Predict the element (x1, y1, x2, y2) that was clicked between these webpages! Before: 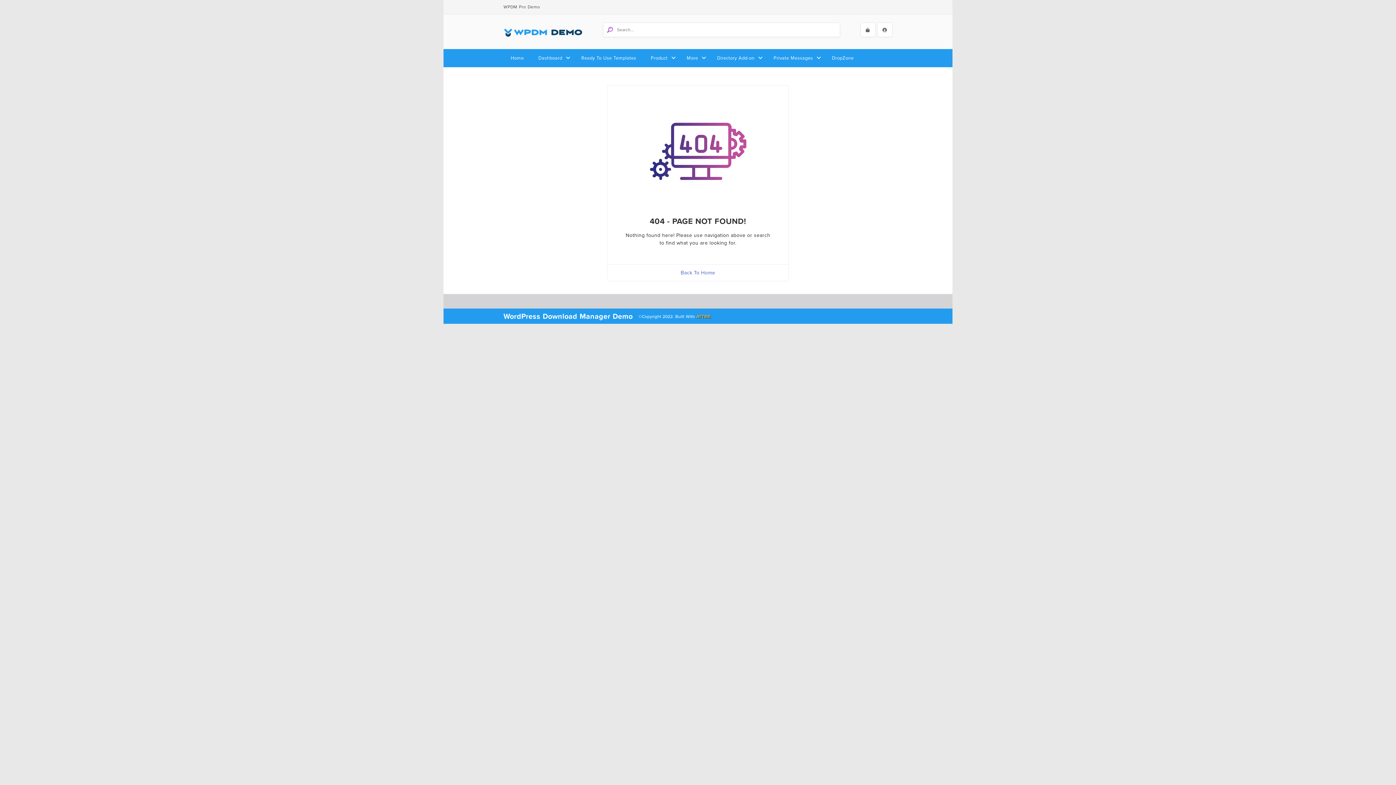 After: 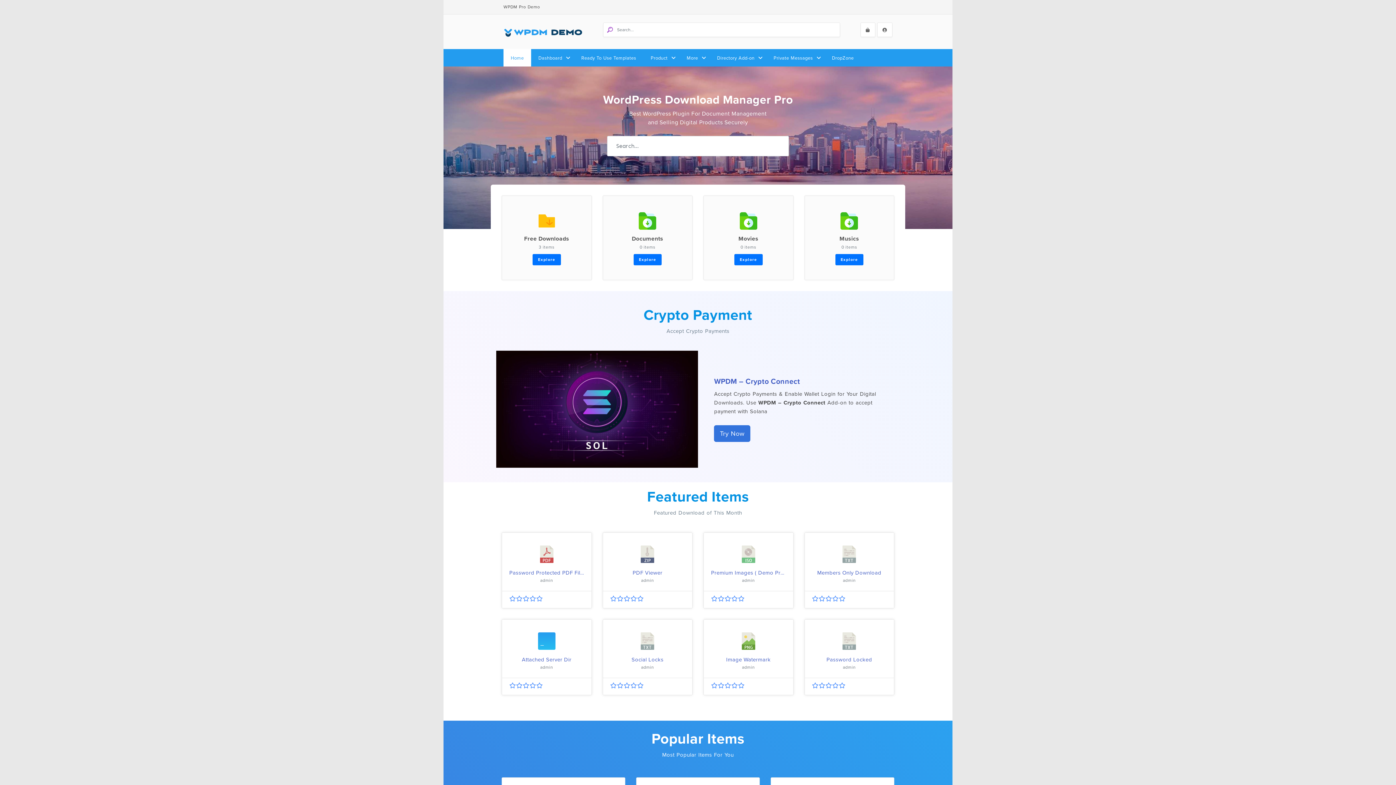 Action: label: Home bbox: (503, 49, 531, 67)